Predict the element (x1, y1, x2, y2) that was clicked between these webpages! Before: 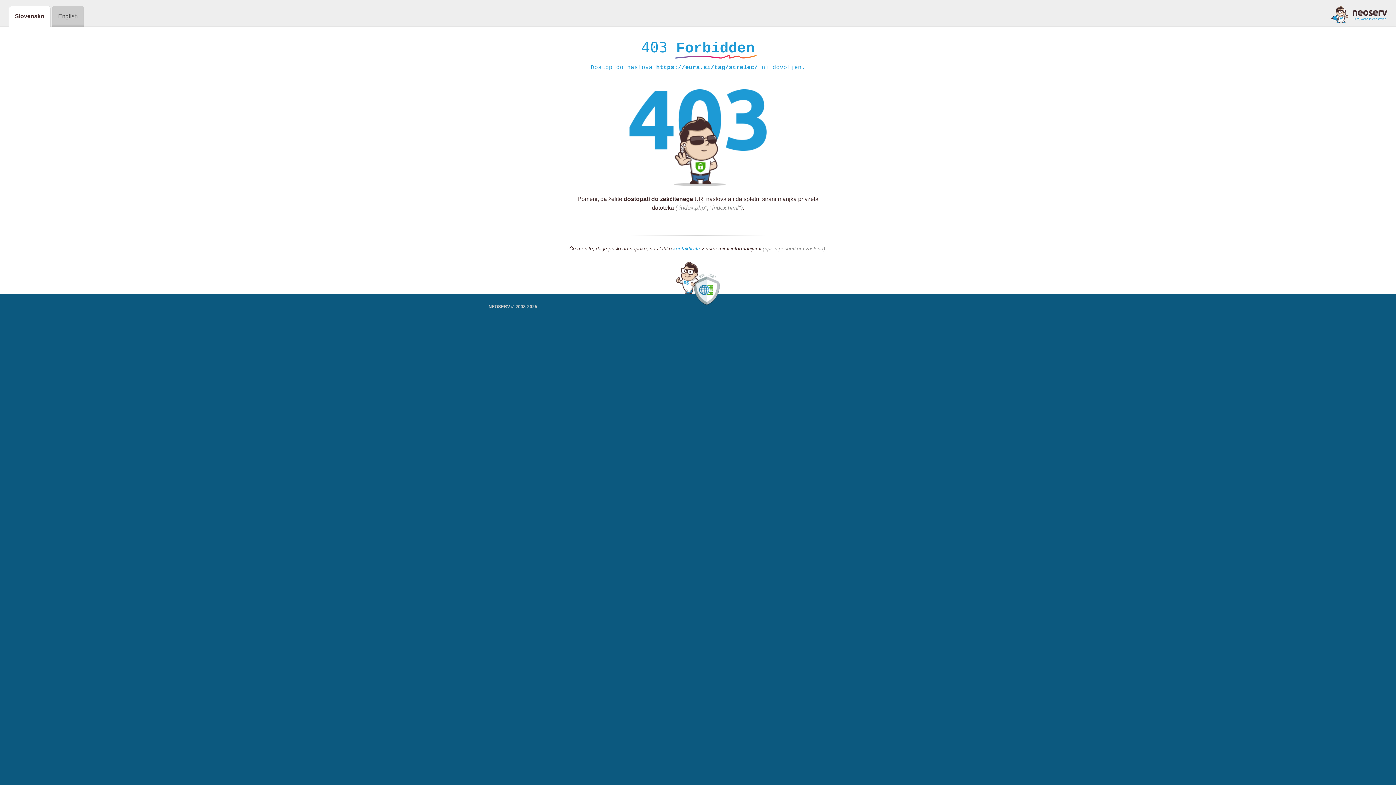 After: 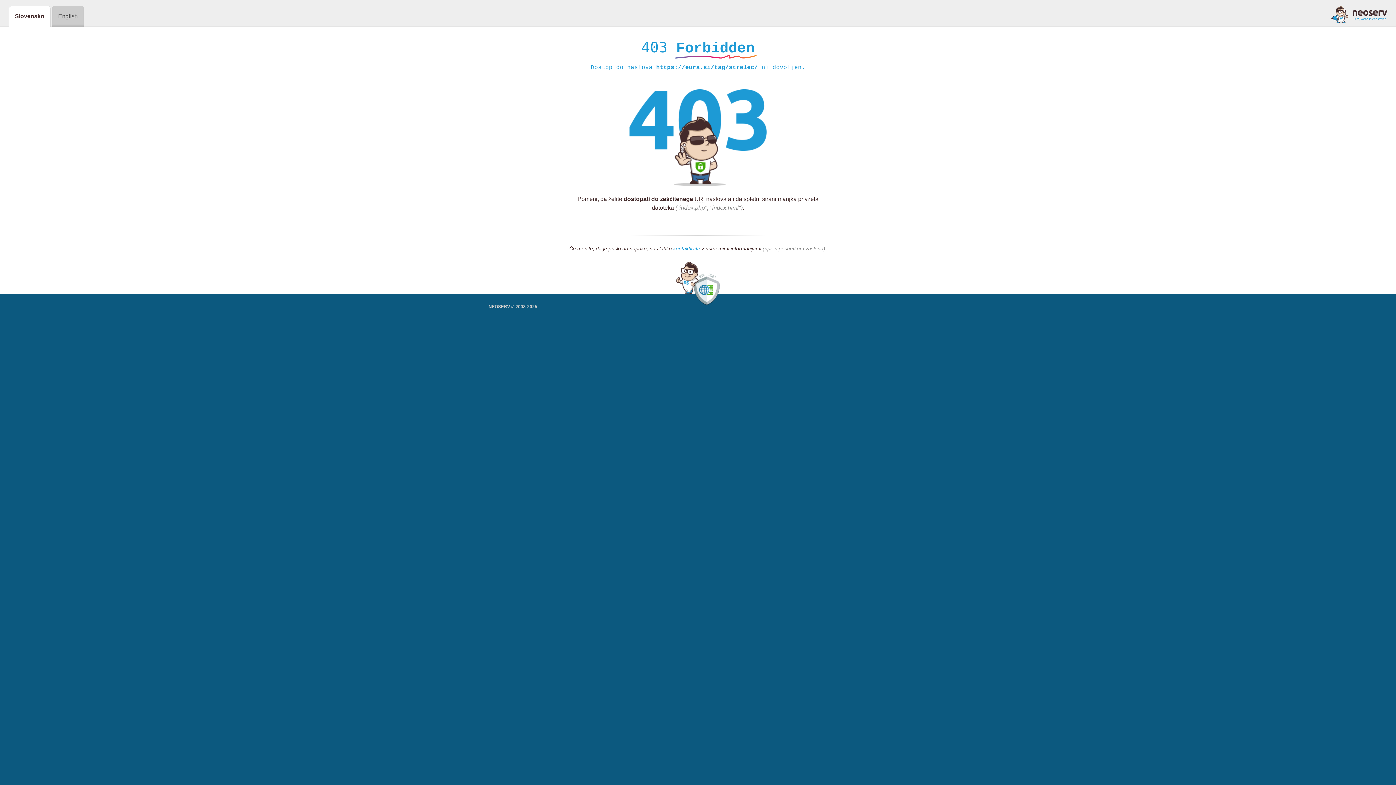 Action: bbox: (673, 245, 700, 252) label: kontaktirate